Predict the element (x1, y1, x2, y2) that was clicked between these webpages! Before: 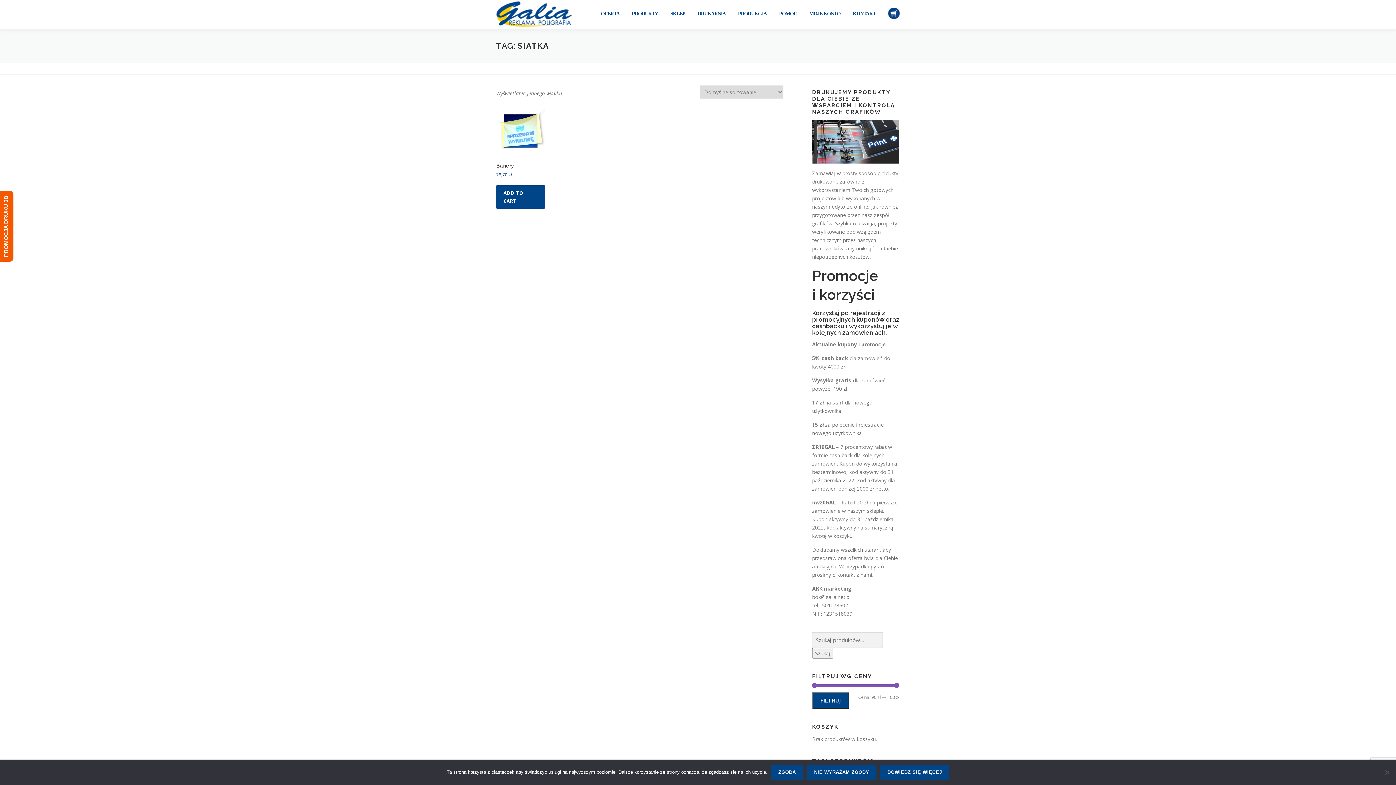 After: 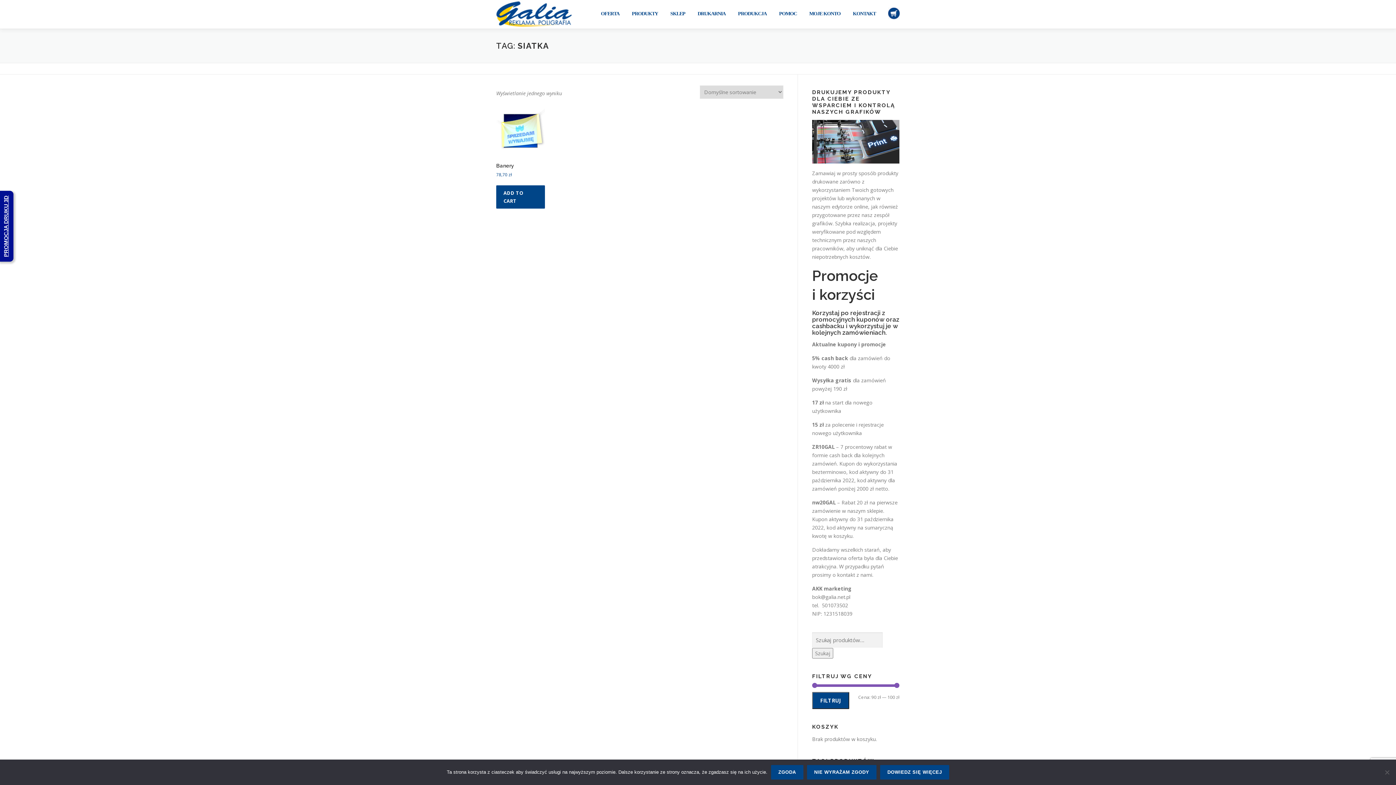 Action: label: PROMOCJA DRUKU 3D bbox: (0, 190, 13, 261)